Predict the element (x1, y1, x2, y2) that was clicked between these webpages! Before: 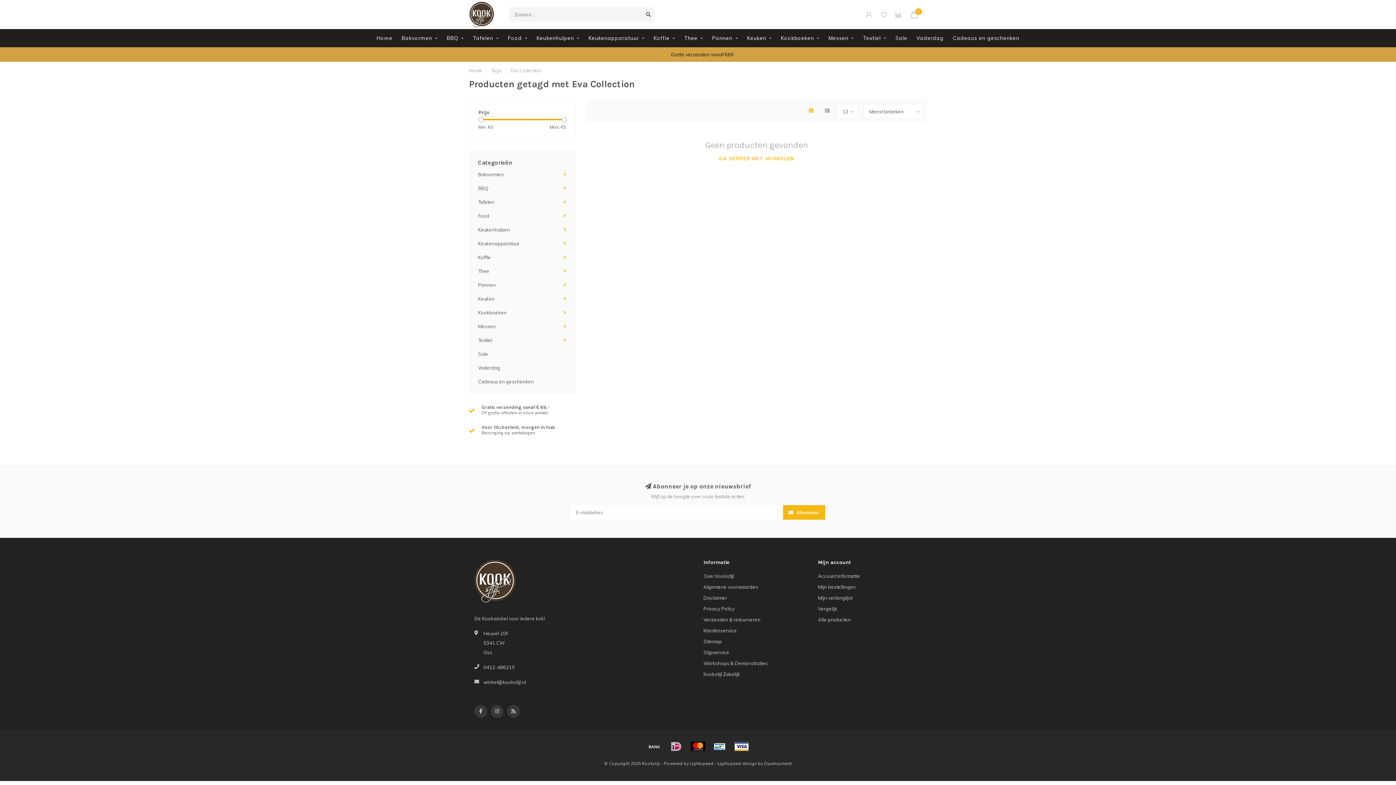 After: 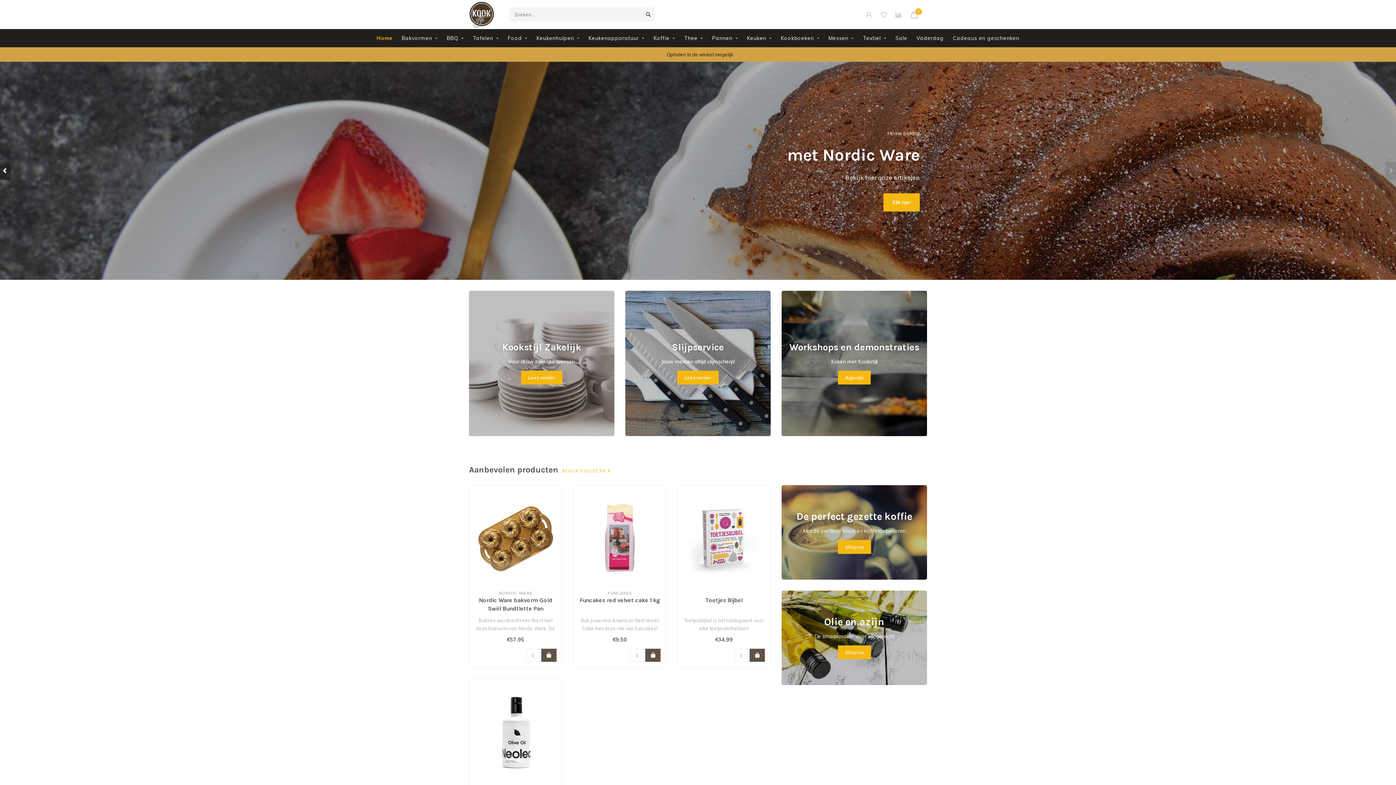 Action: label: Home bbox: (469, 67, 482, 73)